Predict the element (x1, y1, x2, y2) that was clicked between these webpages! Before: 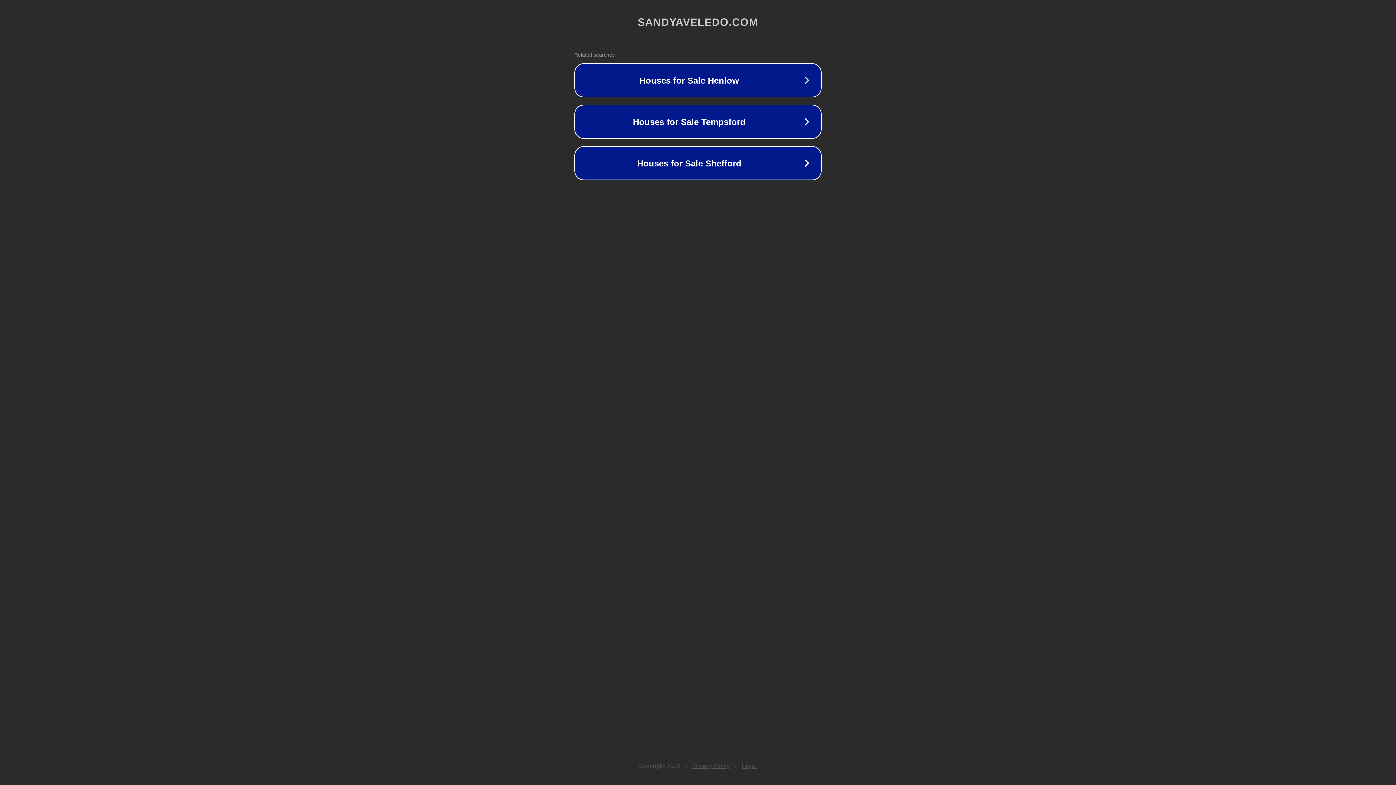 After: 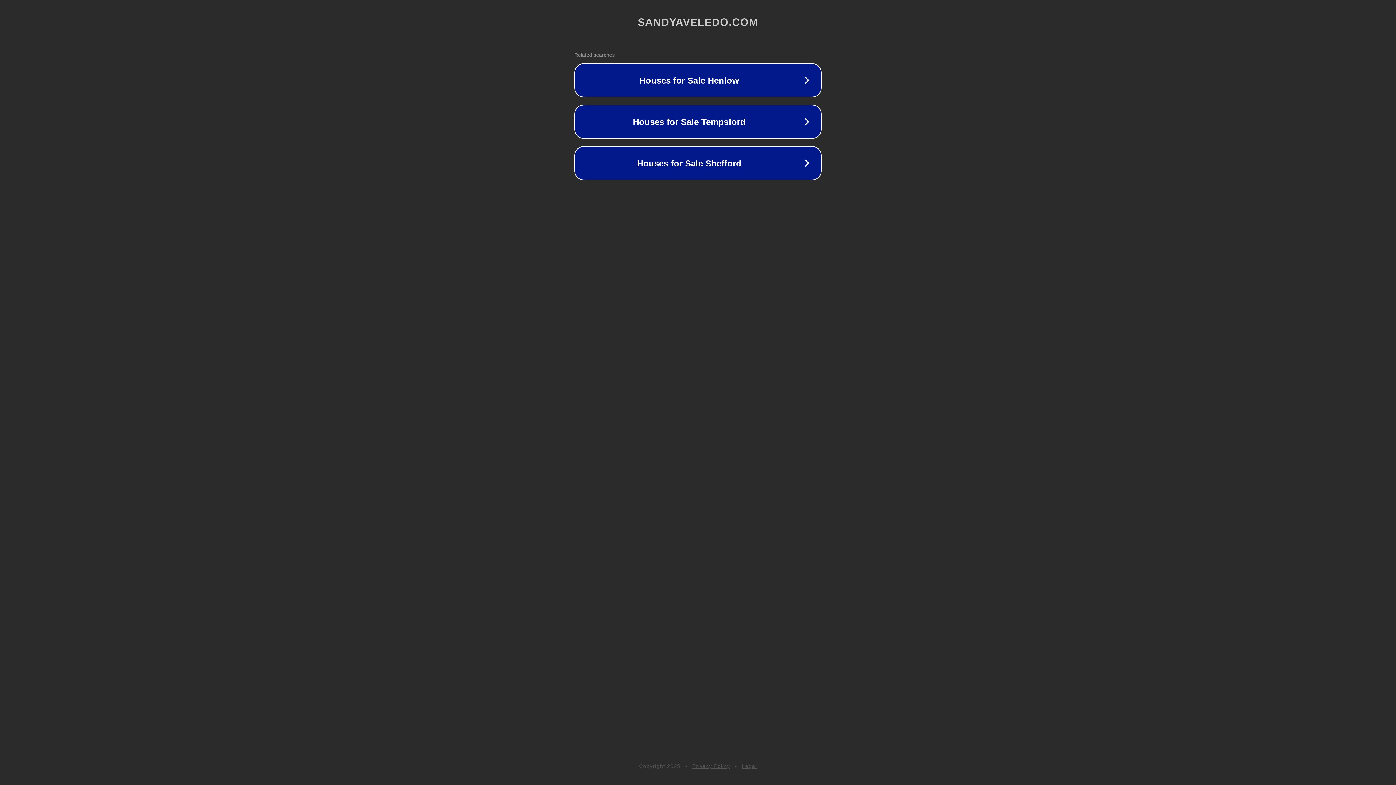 Action: label: Privacy Policy bbox: (692, 763, 730, 769)